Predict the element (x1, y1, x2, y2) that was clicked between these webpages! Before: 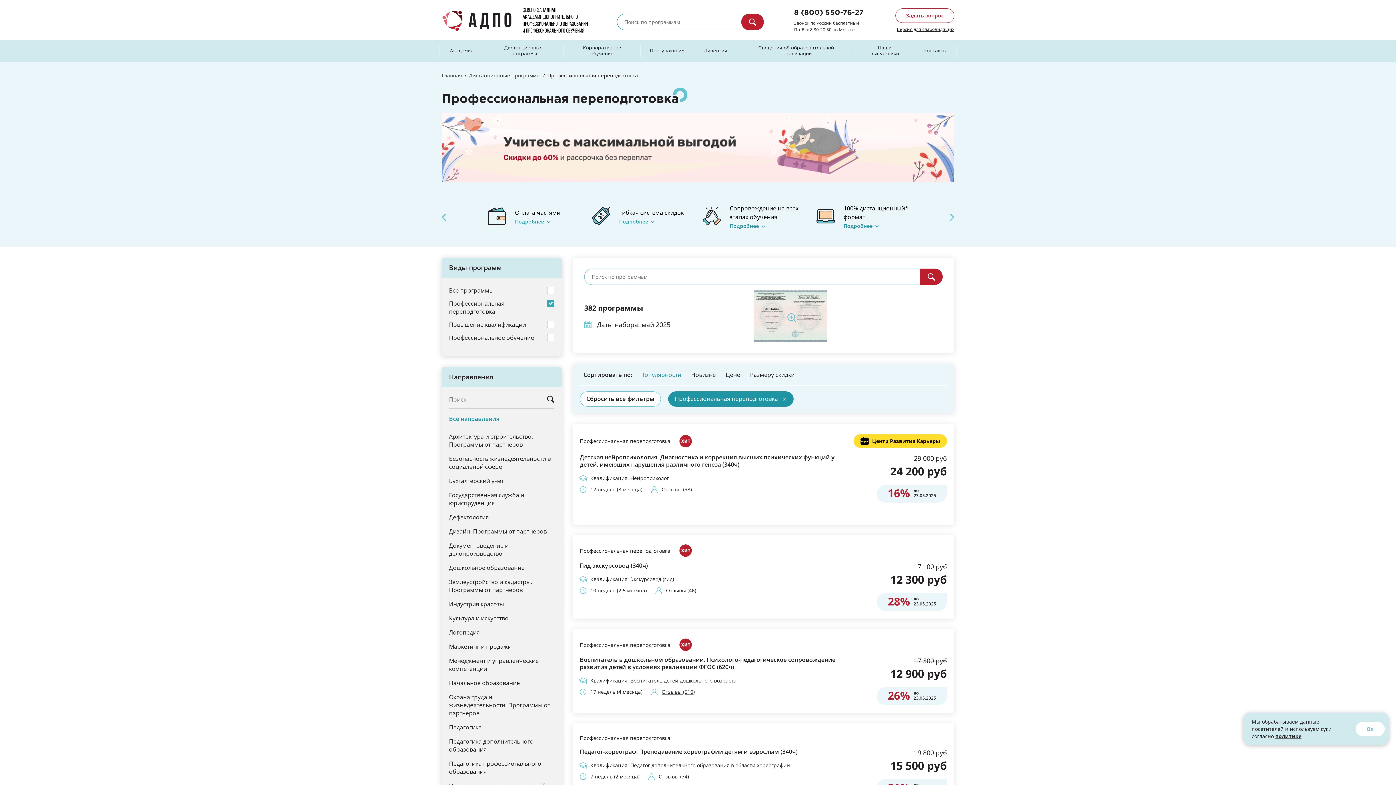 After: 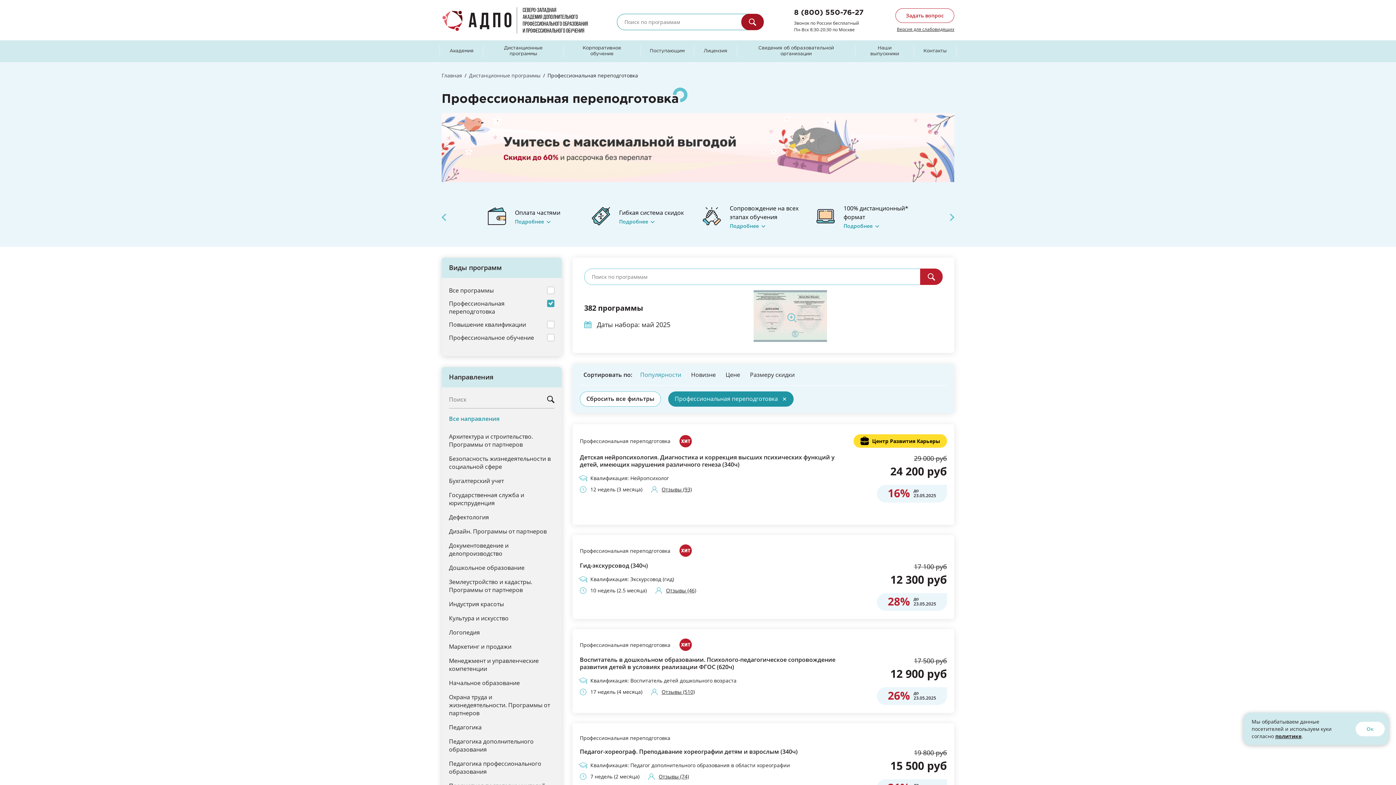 Action: bbox: (741, 13, 764, 30)